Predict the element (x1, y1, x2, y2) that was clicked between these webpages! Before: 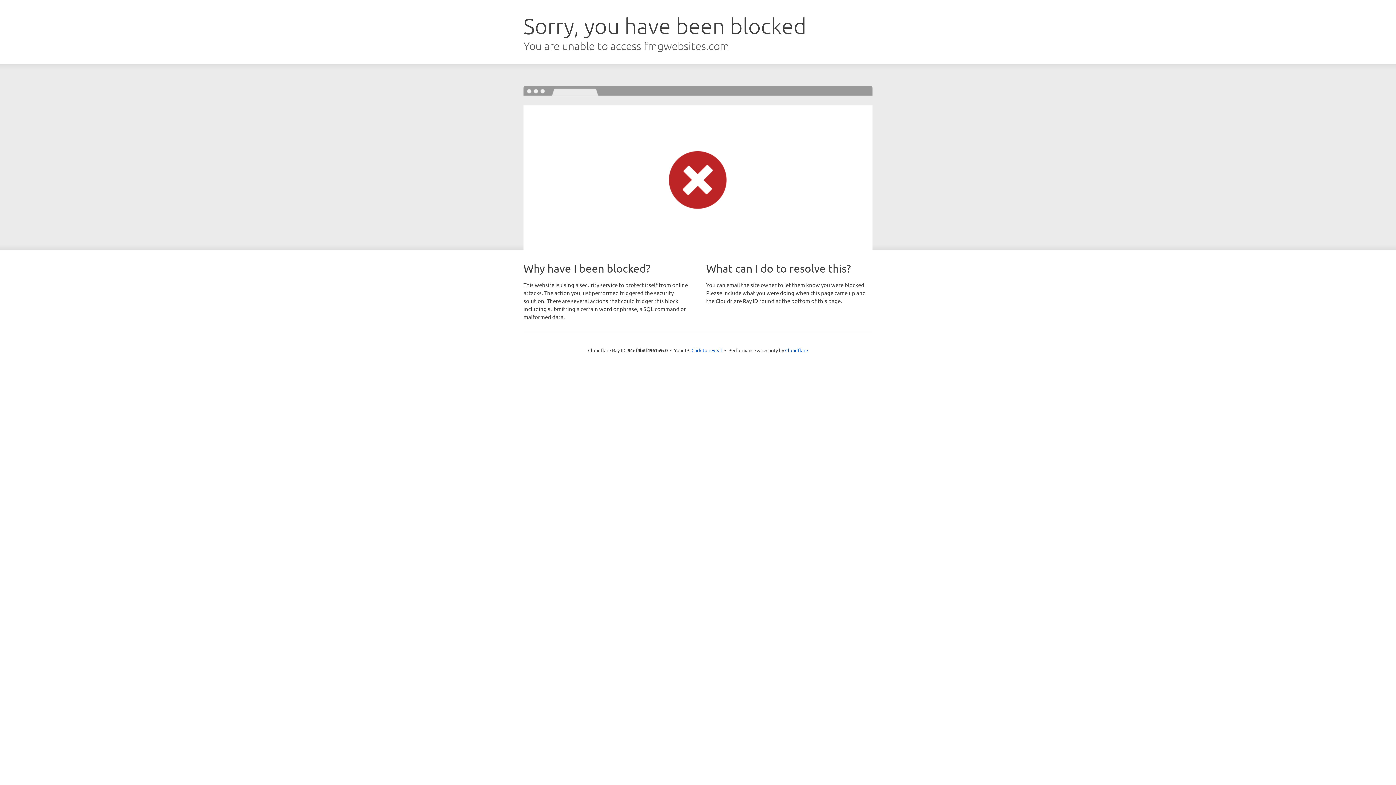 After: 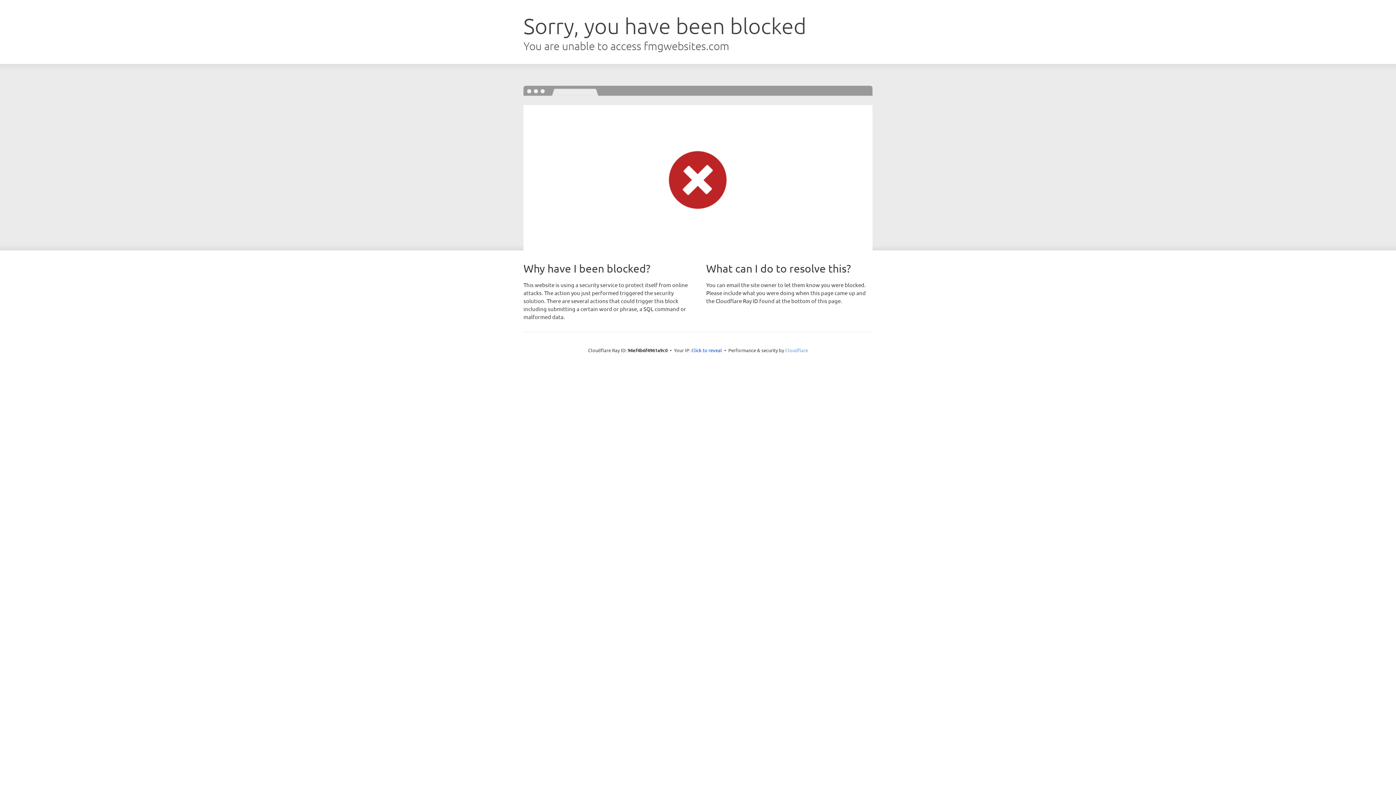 Action: label: Cloudflare bbox: (785, 347, 808, 353)